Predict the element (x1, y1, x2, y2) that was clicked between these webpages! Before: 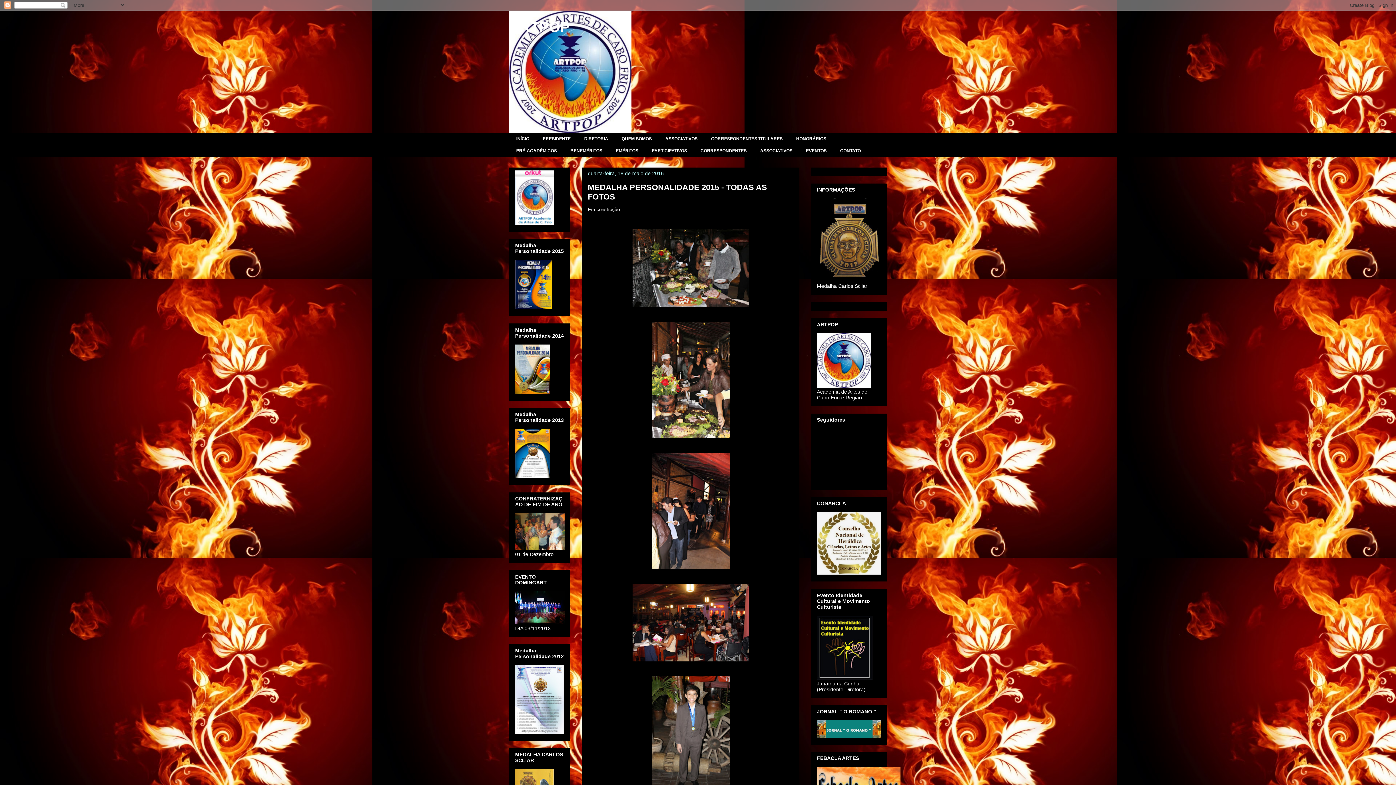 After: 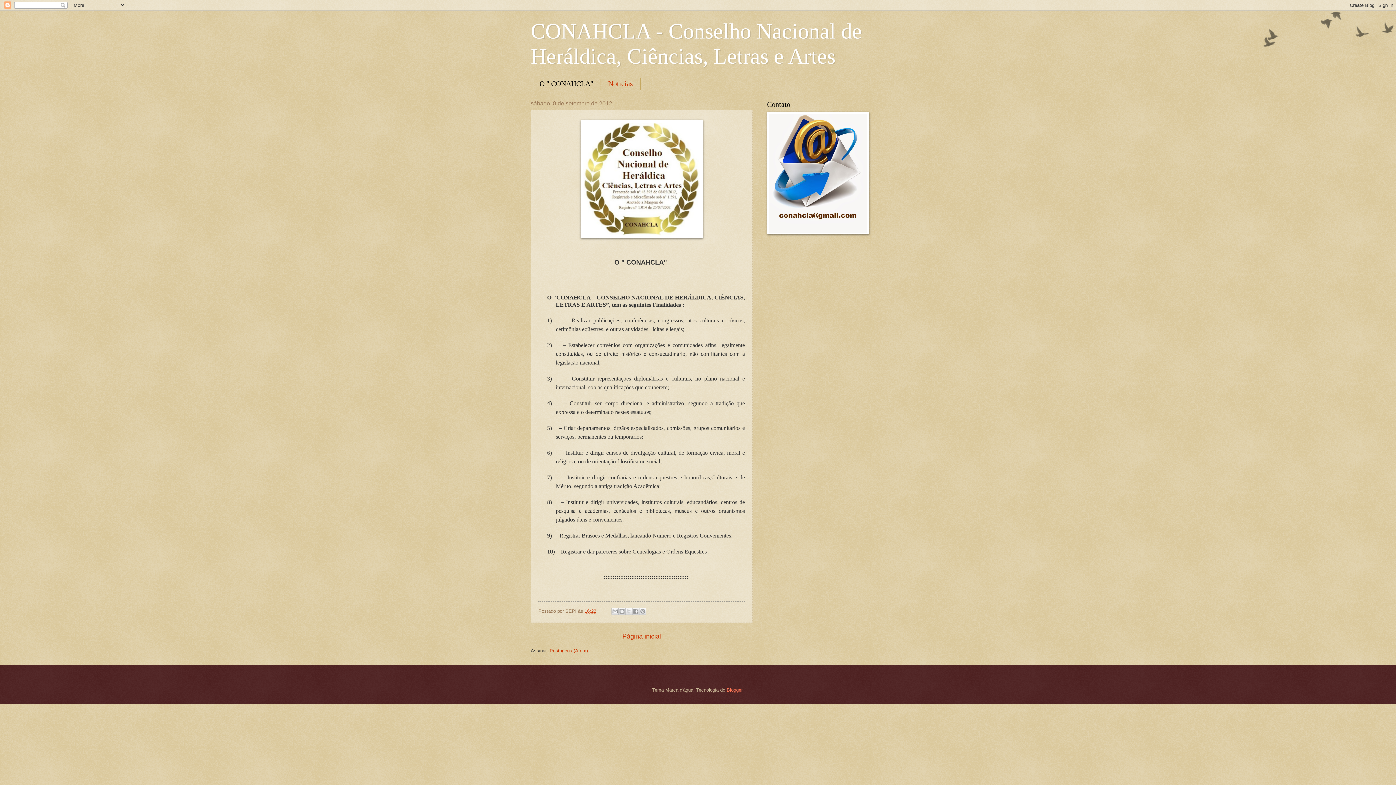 Action: bbox: (817, 570, 881, 576)